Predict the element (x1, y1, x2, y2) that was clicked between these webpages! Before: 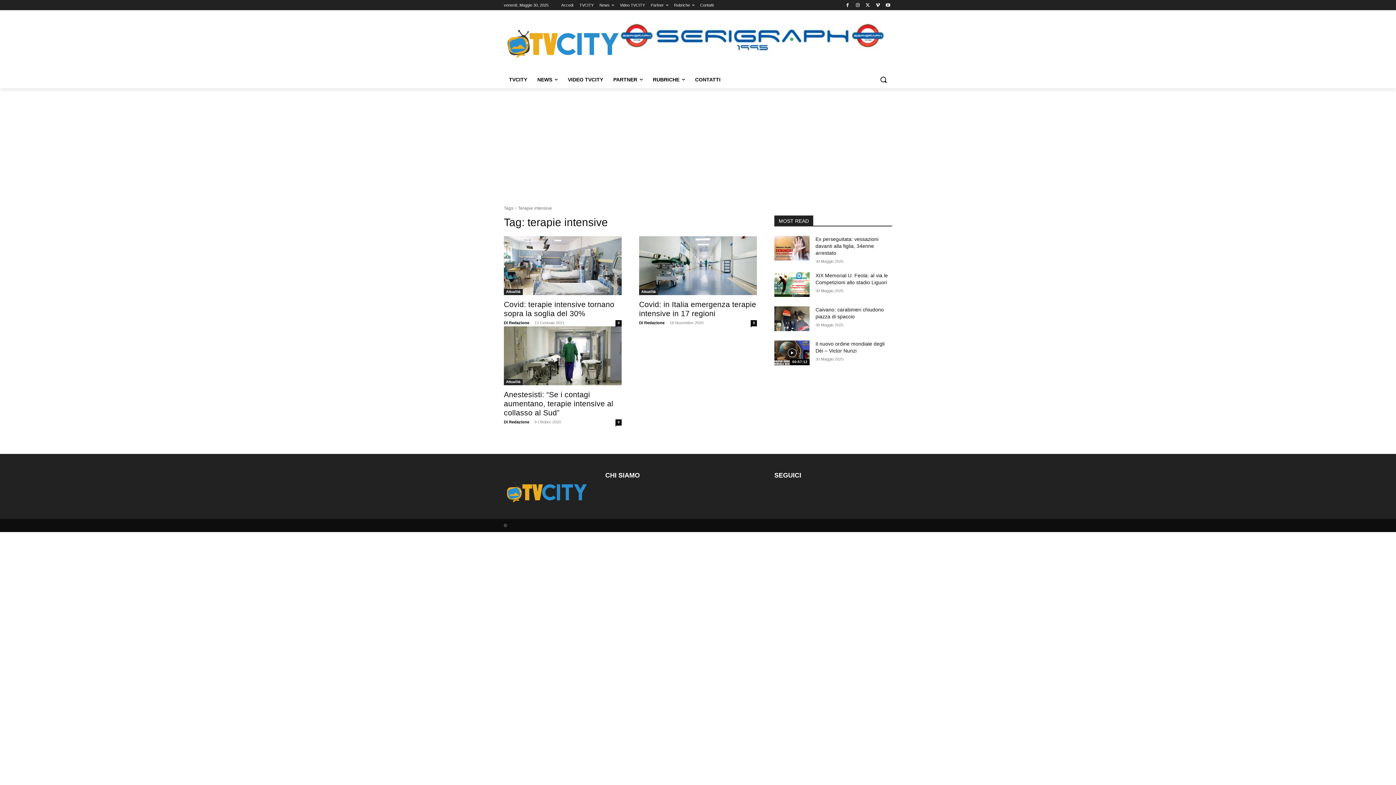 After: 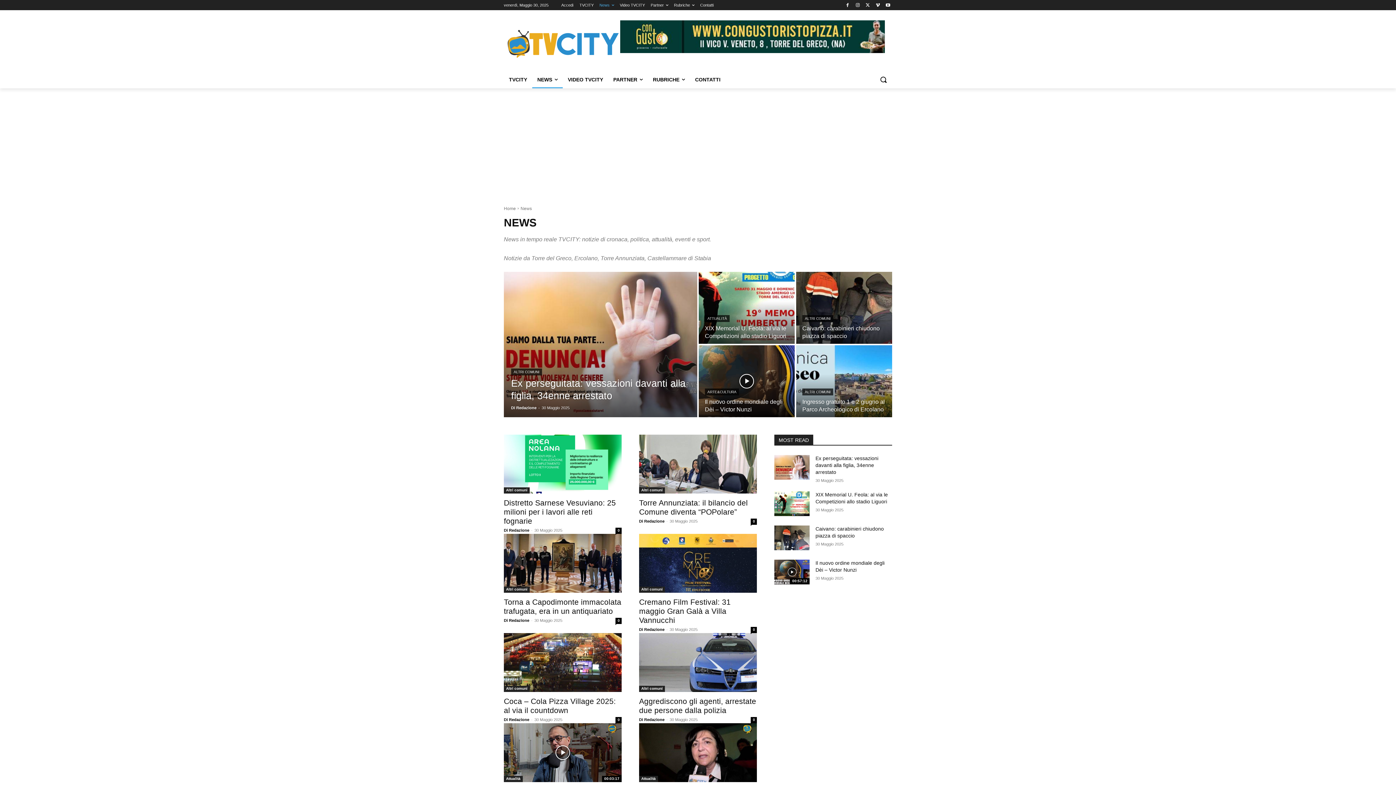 Action: label: News bbox: (599, 0, 614, 10)